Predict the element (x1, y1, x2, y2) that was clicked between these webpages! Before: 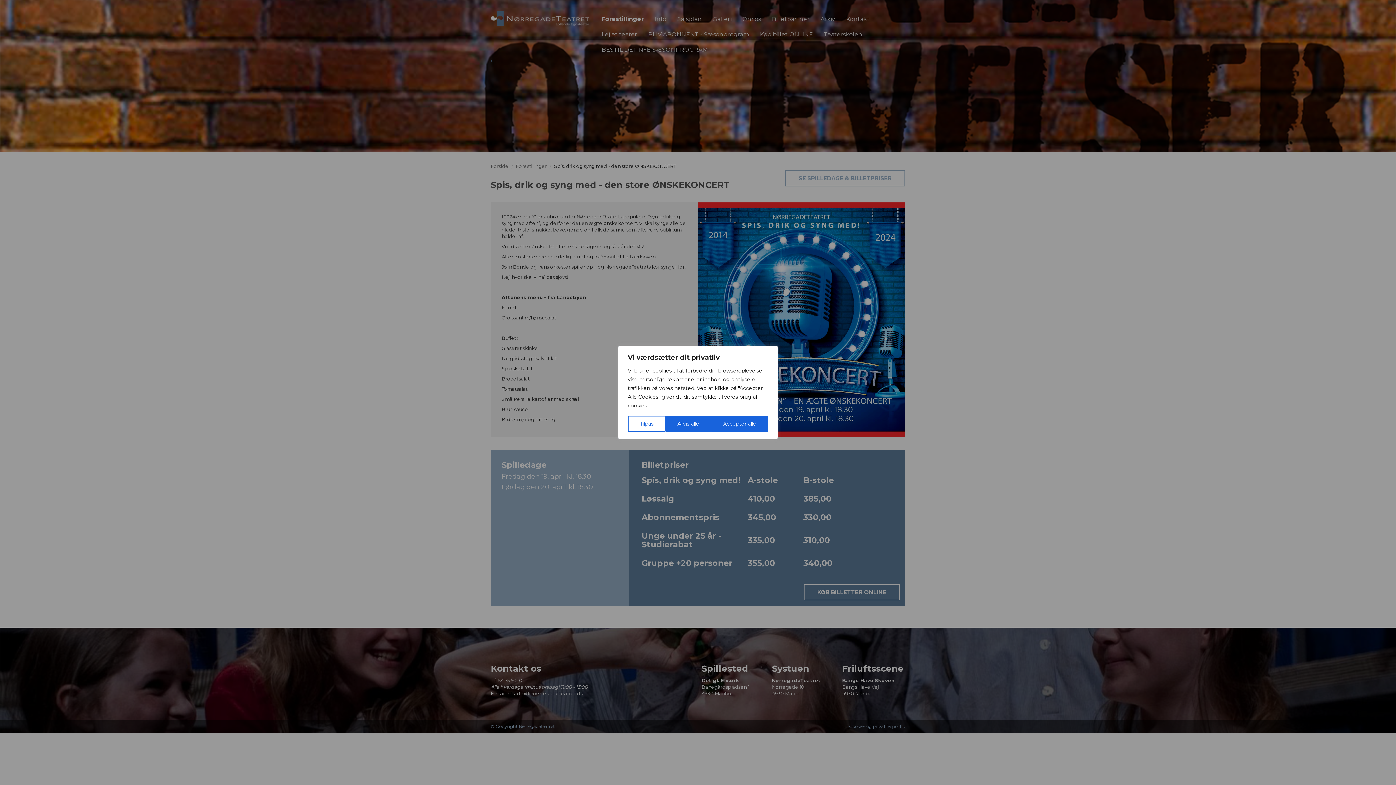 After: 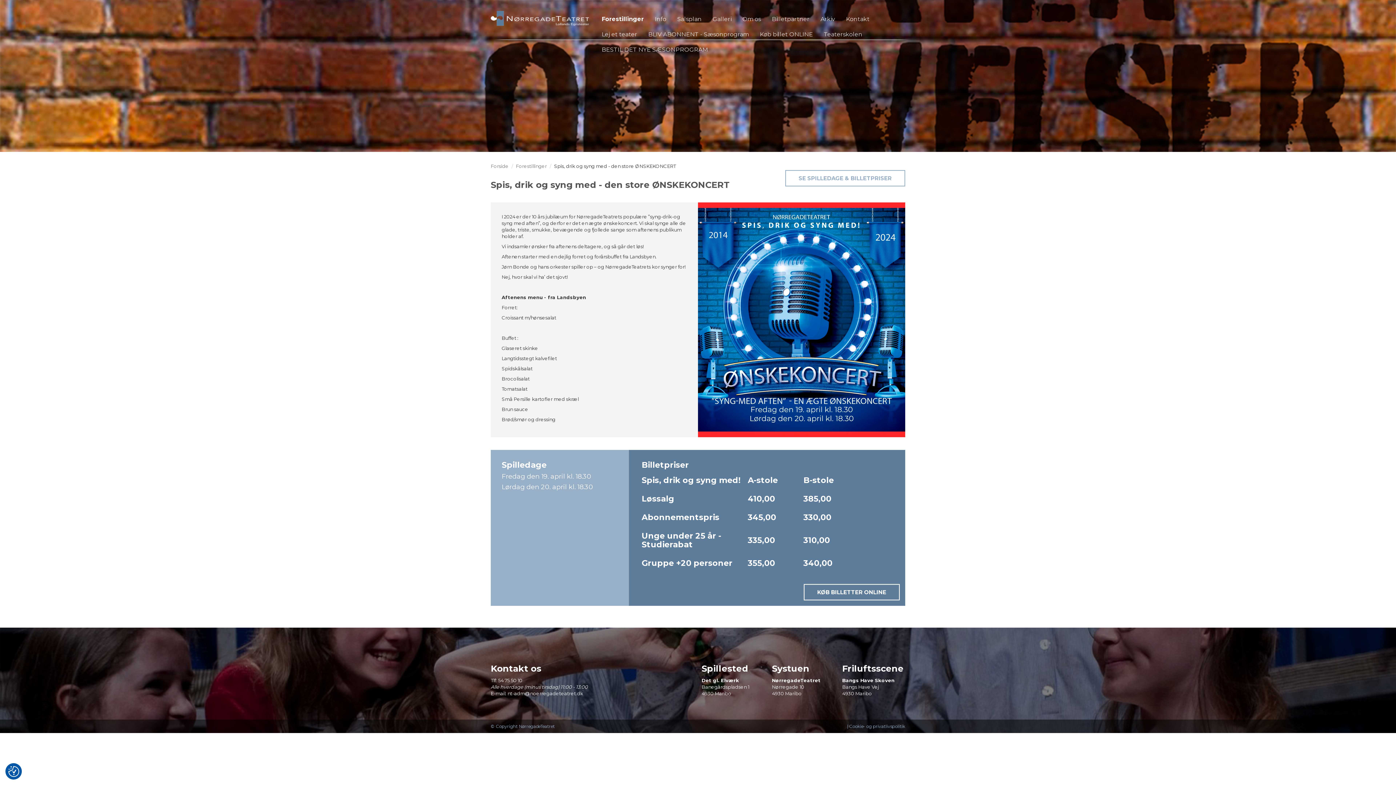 Action: label: Afvis alle bbox: (665, 416, 711, 432)